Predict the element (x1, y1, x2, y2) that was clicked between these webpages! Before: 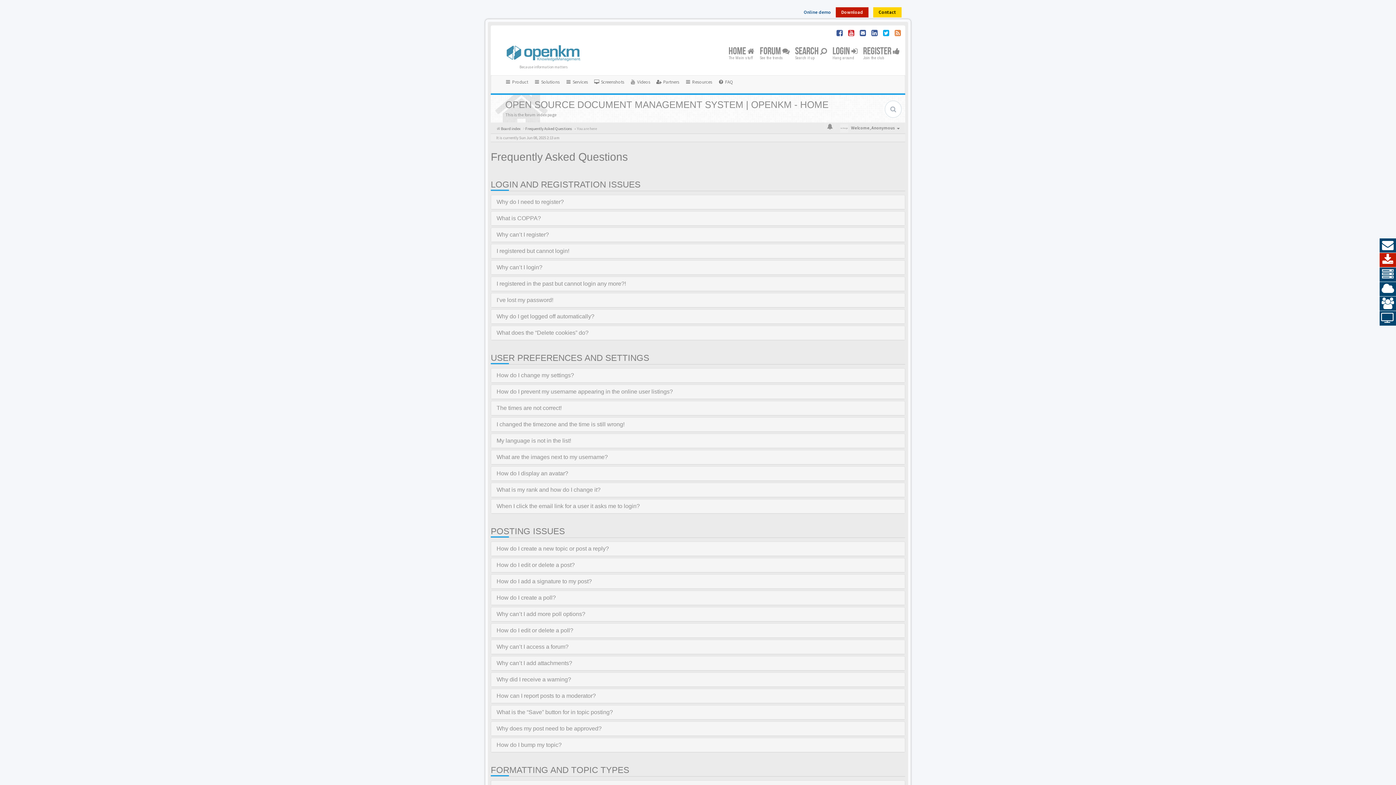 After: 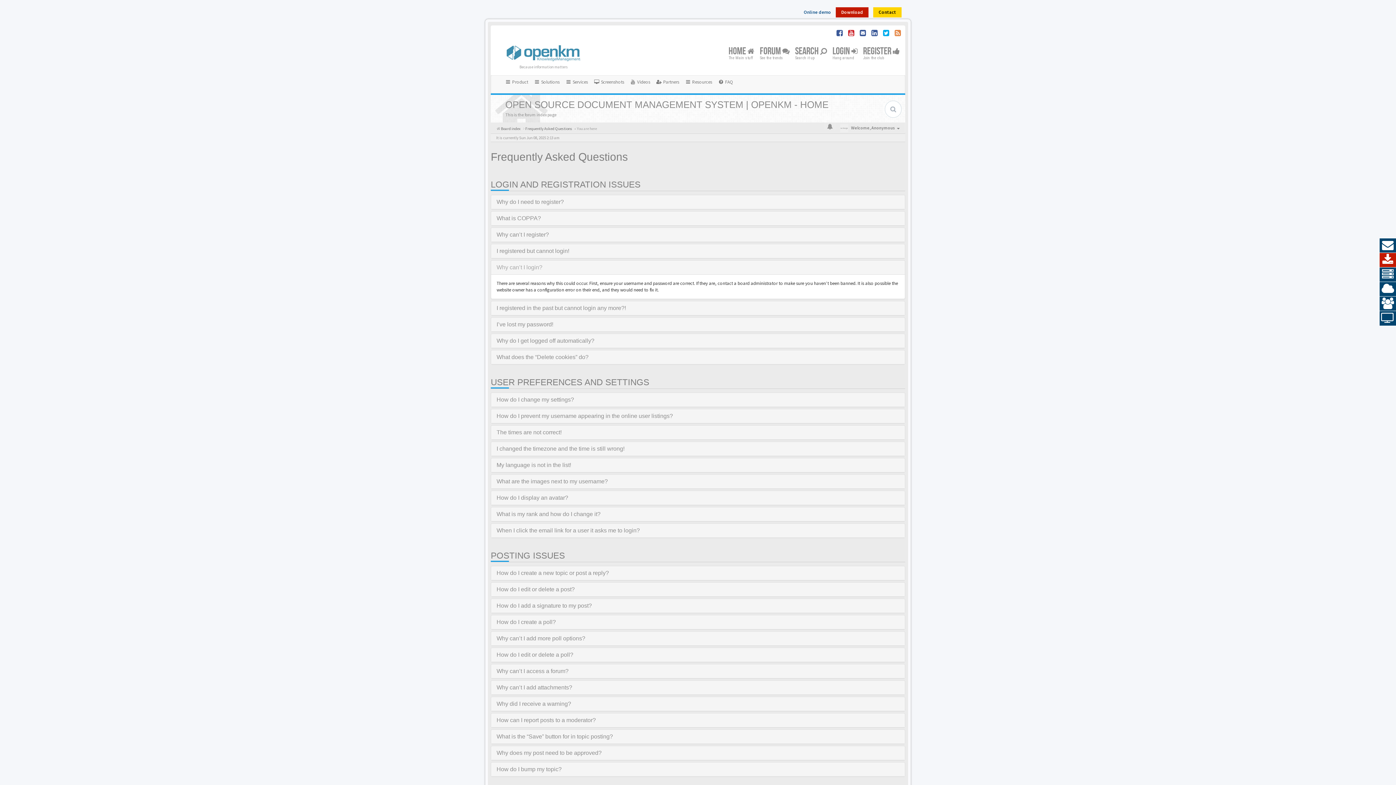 Action: bbox: (496, 264, 542, 270) label: Why can’t I login?